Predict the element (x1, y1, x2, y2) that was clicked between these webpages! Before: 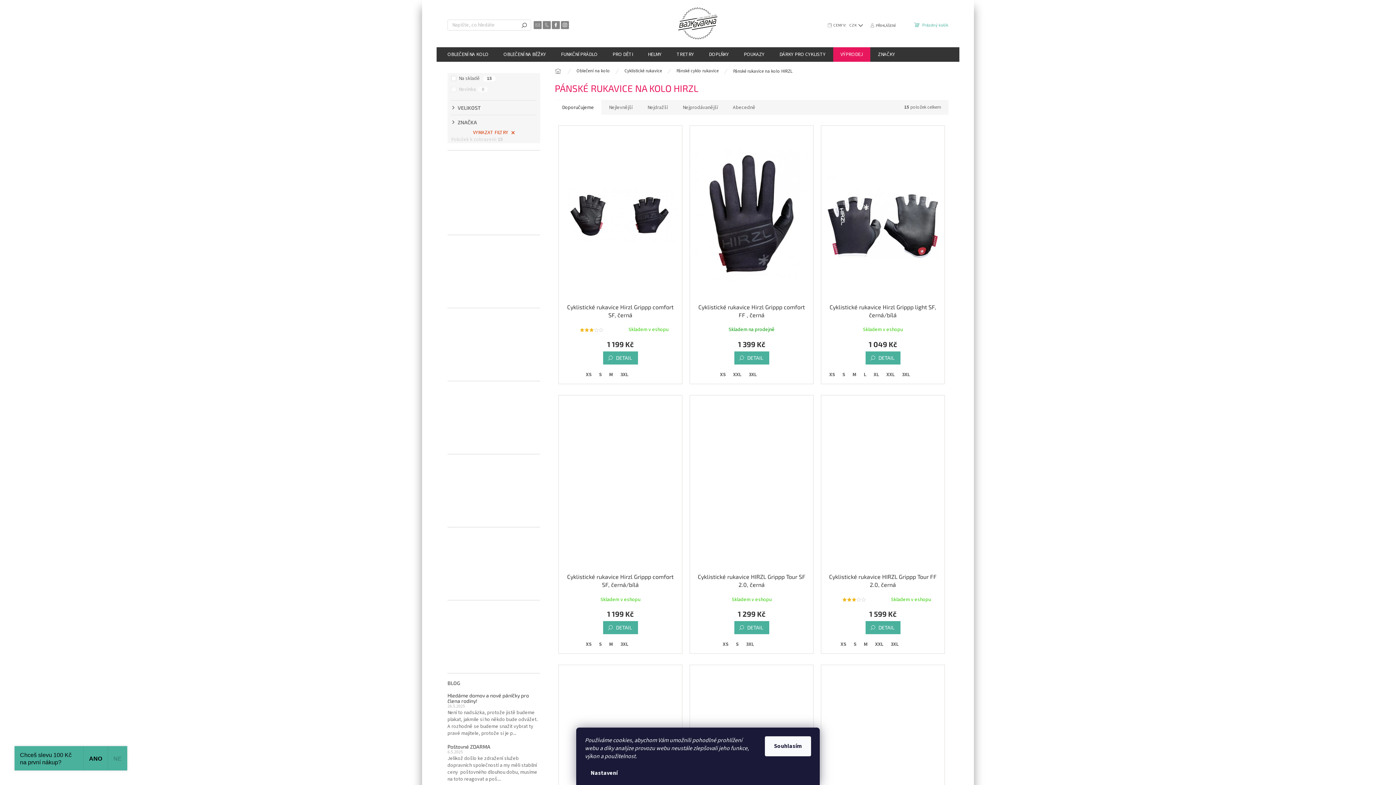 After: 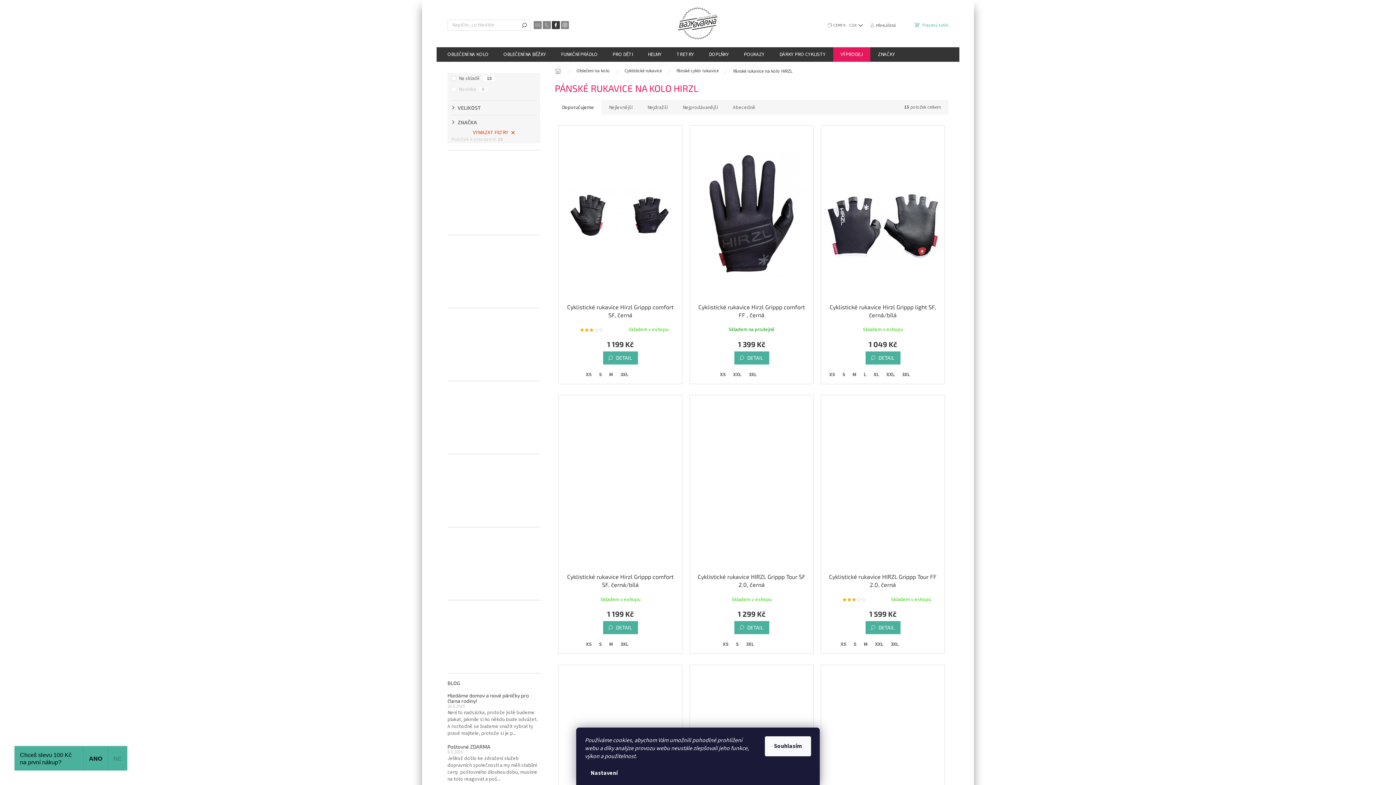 Action: bbox: (552, 21, 560, 29)